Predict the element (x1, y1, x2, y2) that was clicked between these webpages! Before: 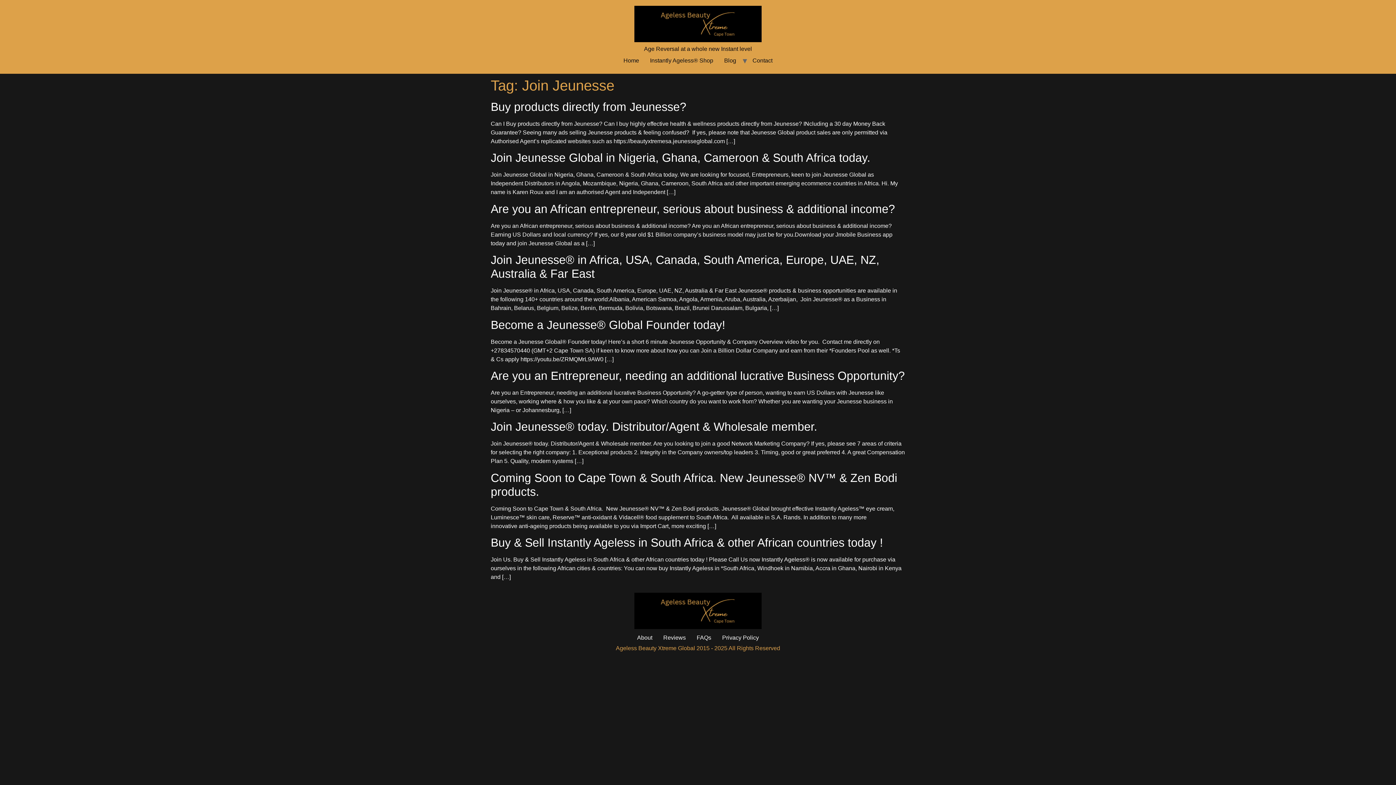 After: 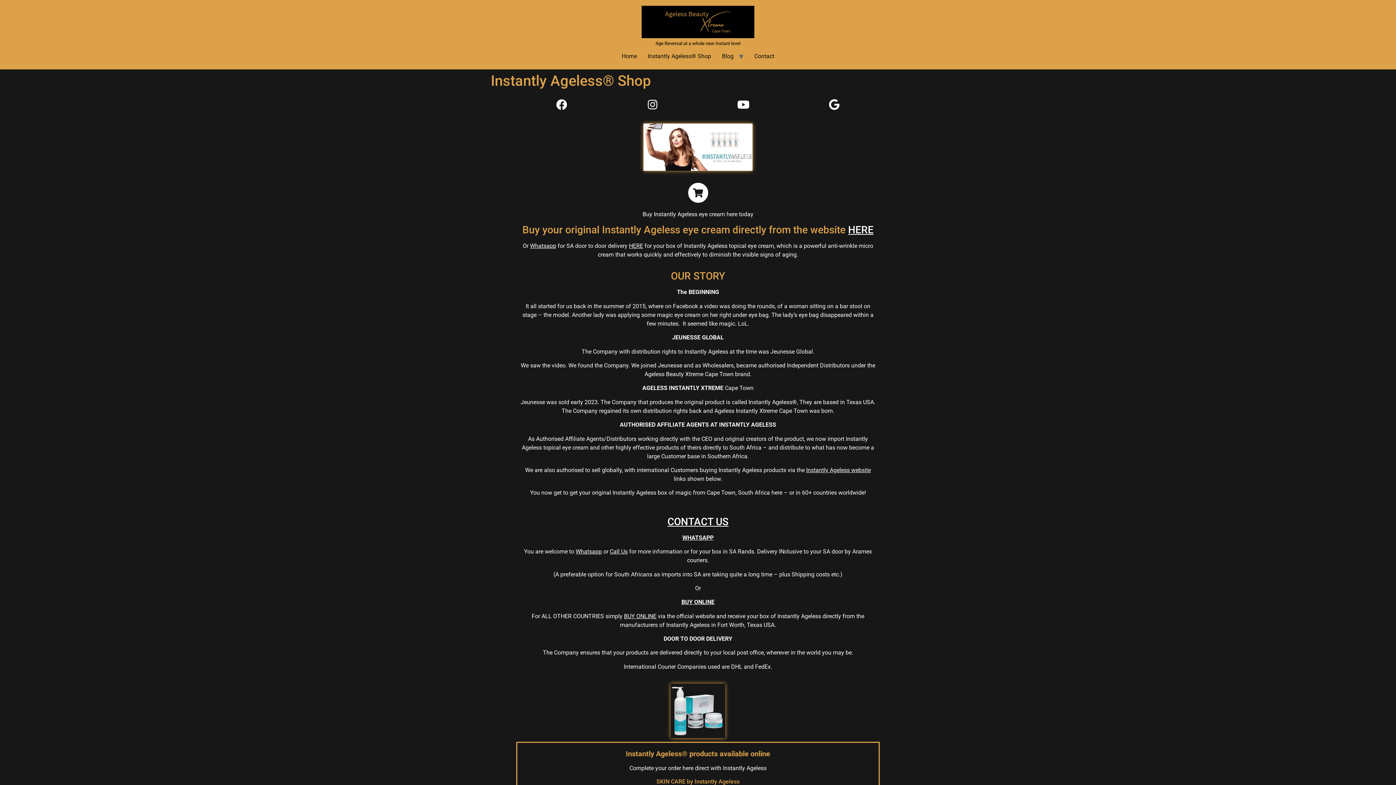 Action: label: Instantly Ageless® Shop bbox: (644, 53, 718, 68)